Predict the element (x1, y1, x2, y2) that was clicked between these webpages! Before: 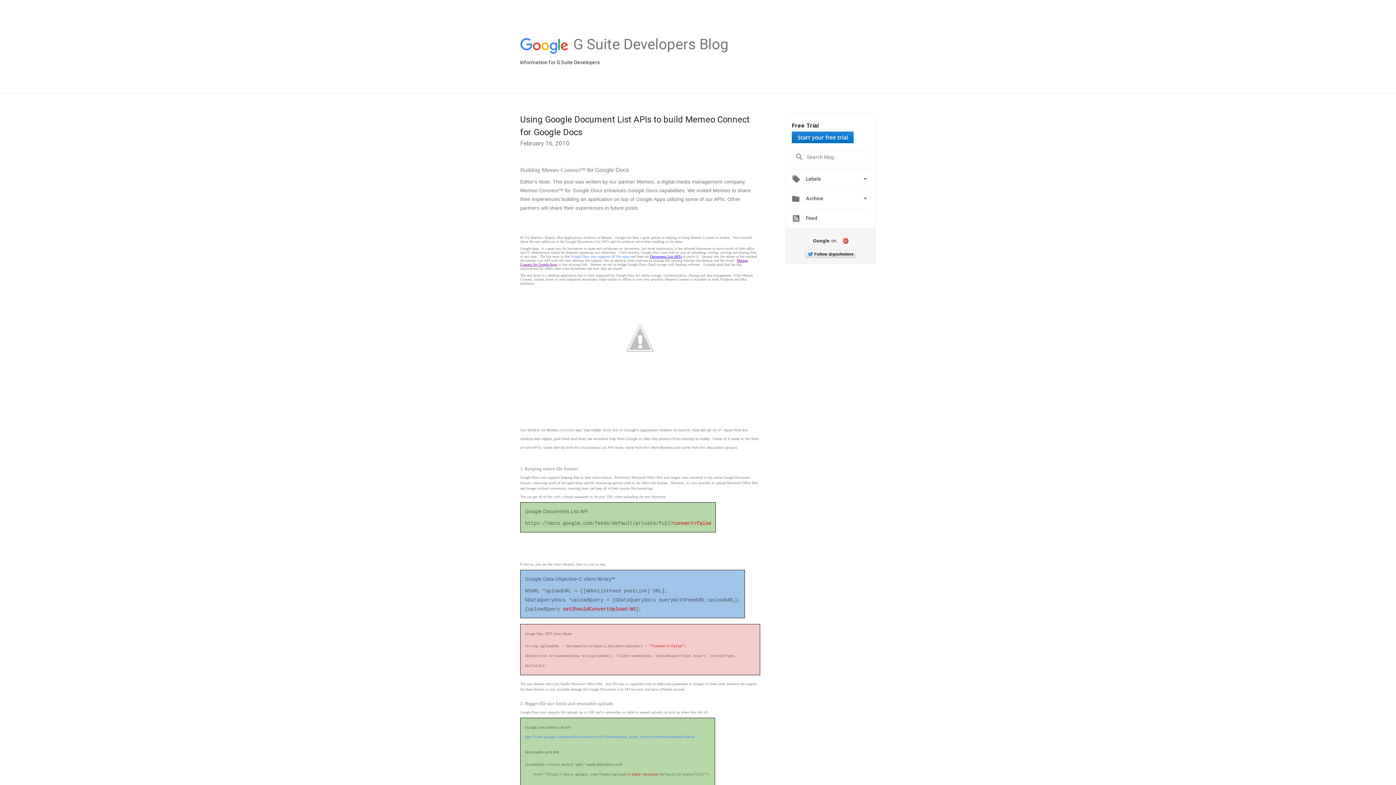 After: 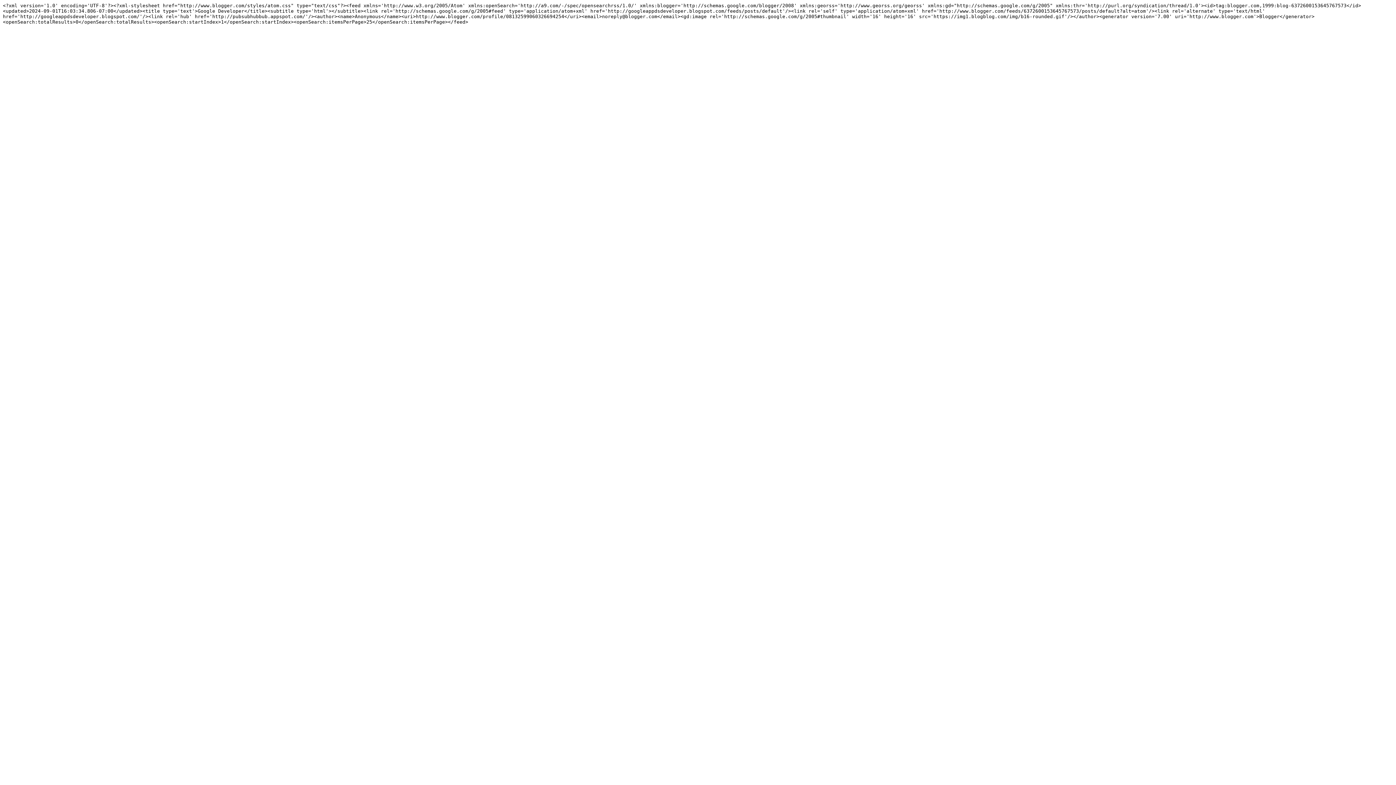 Action: bbox: (792, 212, 817, 221) label:  Feed